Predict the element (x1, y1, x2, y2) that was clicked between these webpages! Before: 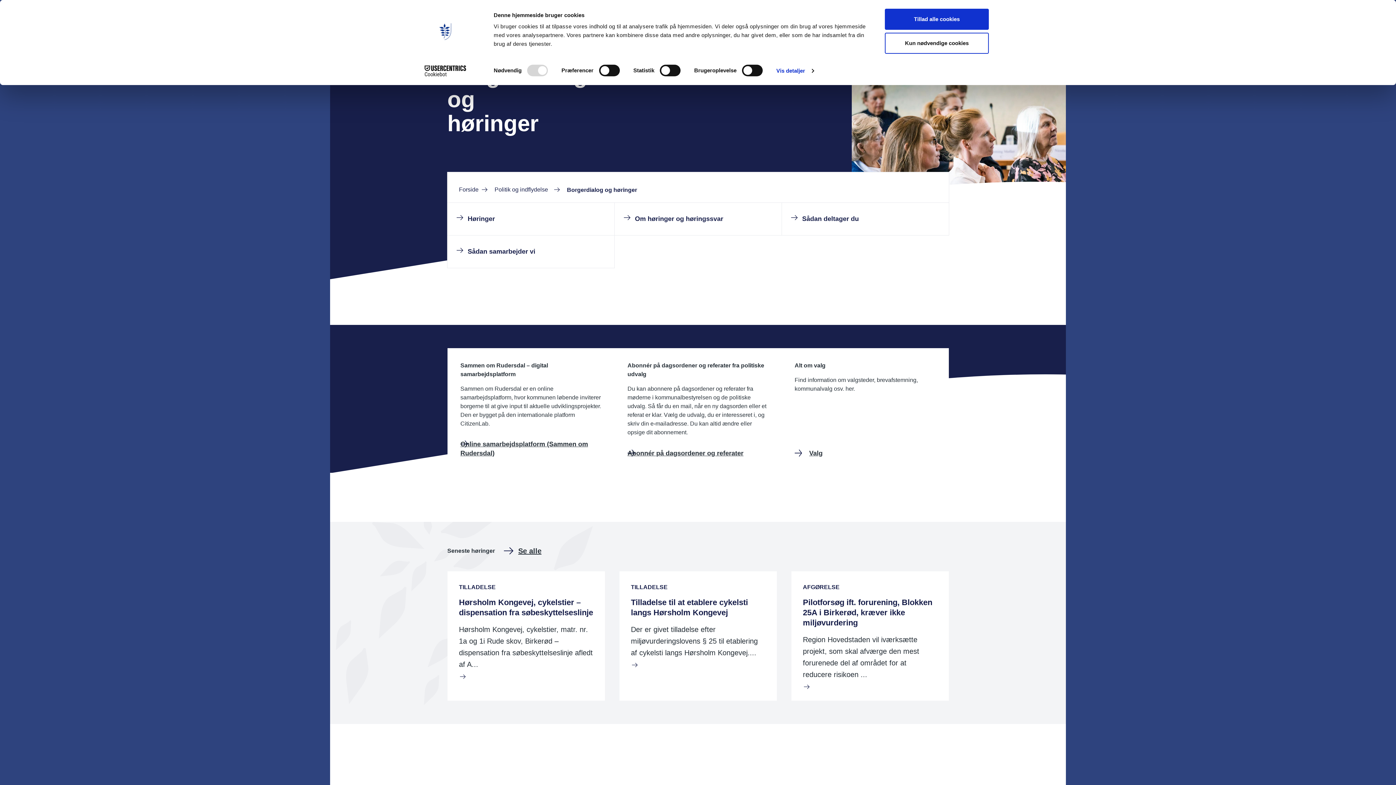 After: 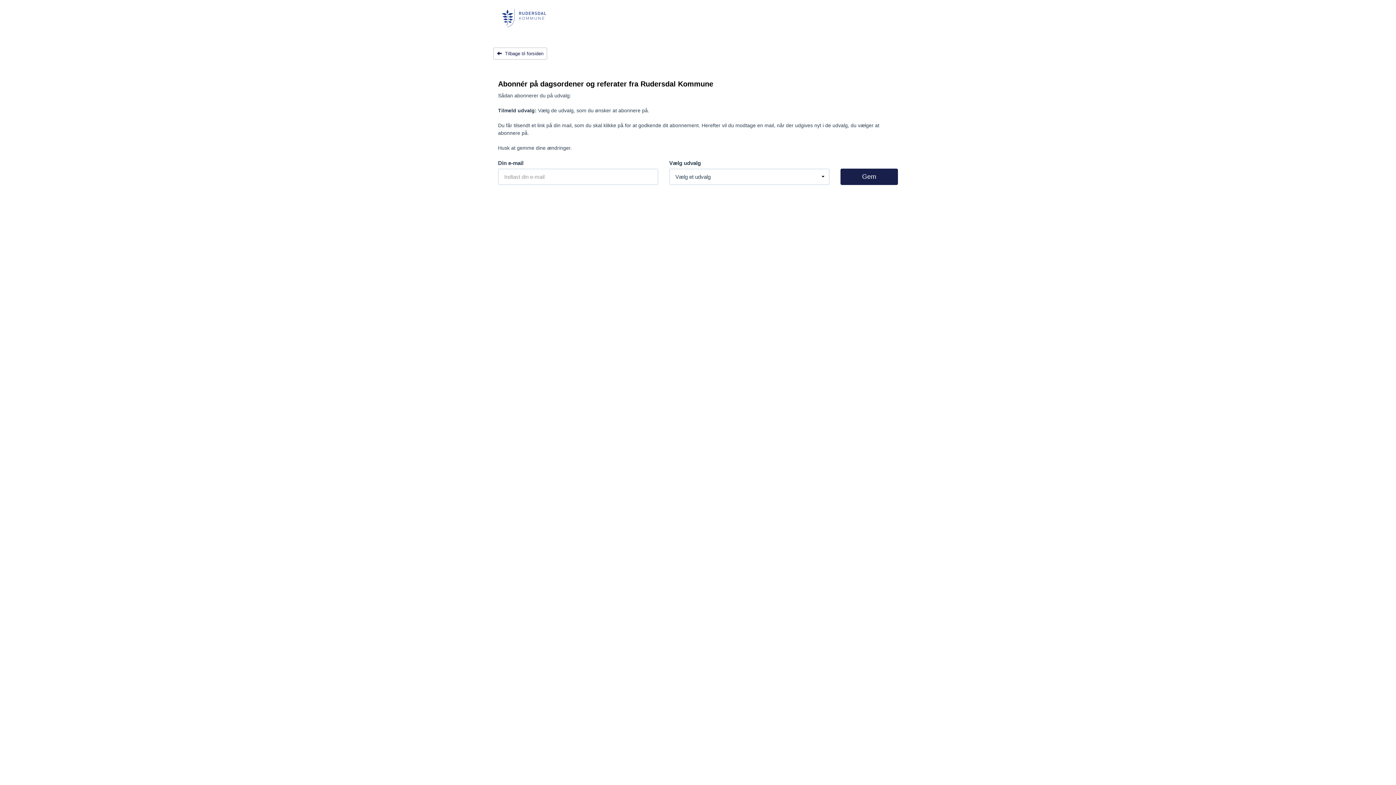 Action: bbox: (627, 449, 743, 457) label: Abonnér på dagsordener og referater